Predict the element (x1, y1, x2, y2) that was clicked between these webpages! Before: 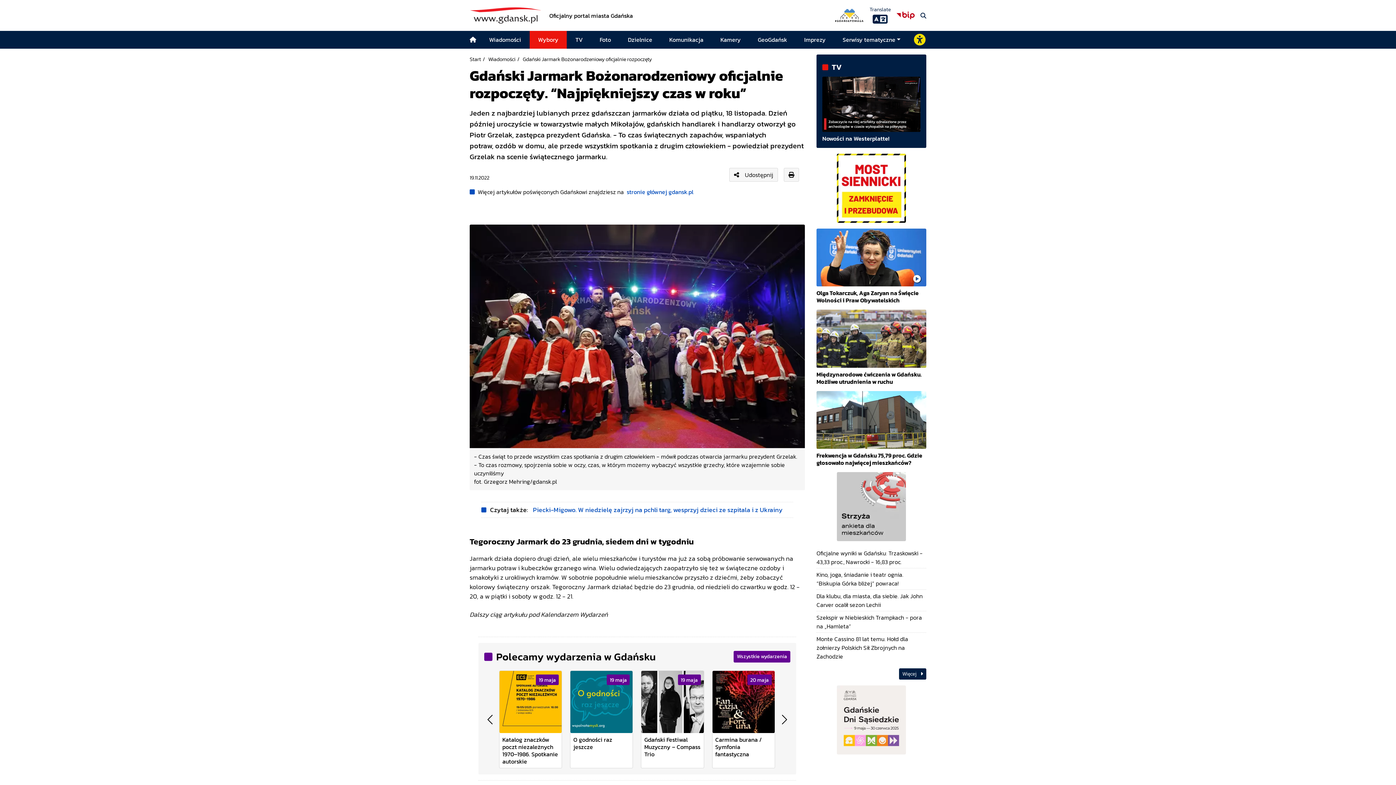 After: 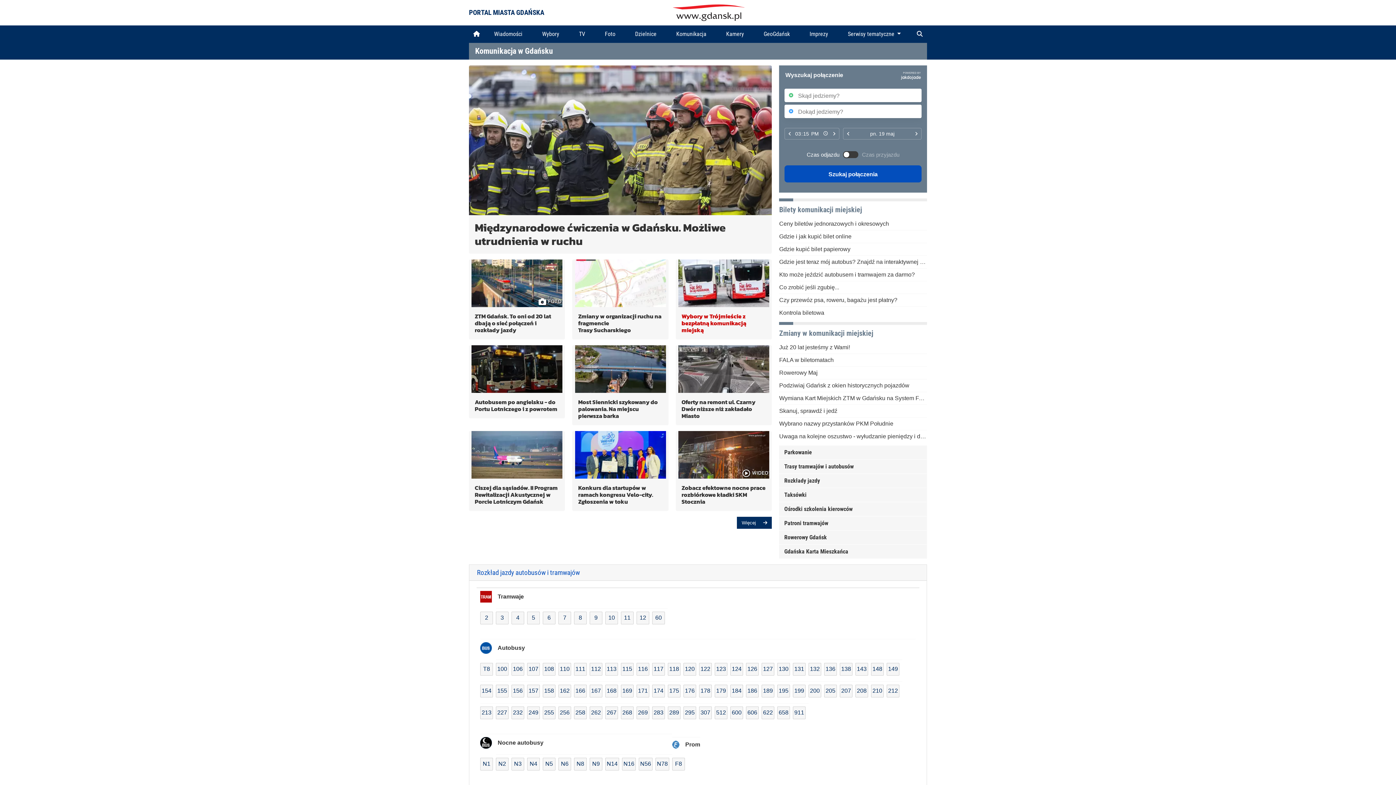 Action: label: Komunikacja bbox: (665, 30, 708, 48)